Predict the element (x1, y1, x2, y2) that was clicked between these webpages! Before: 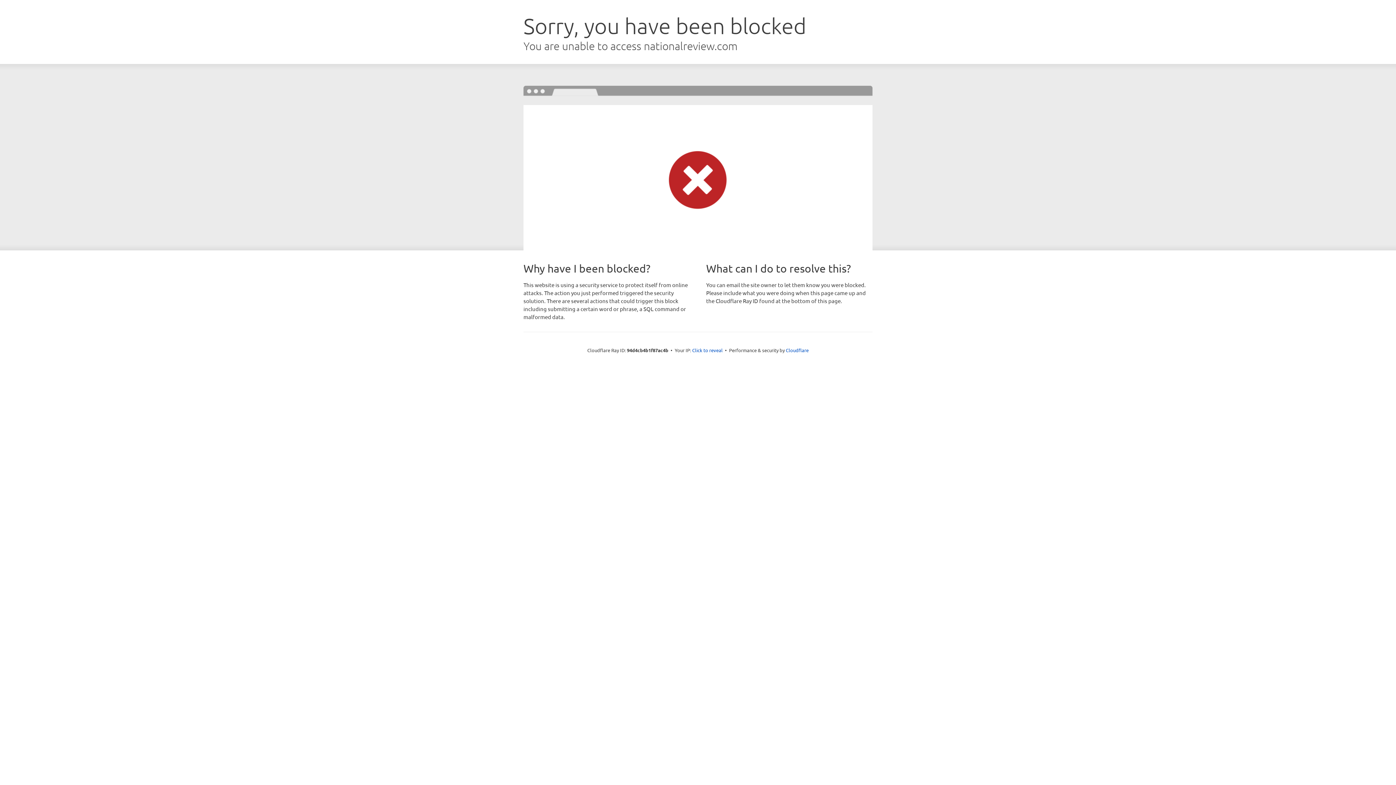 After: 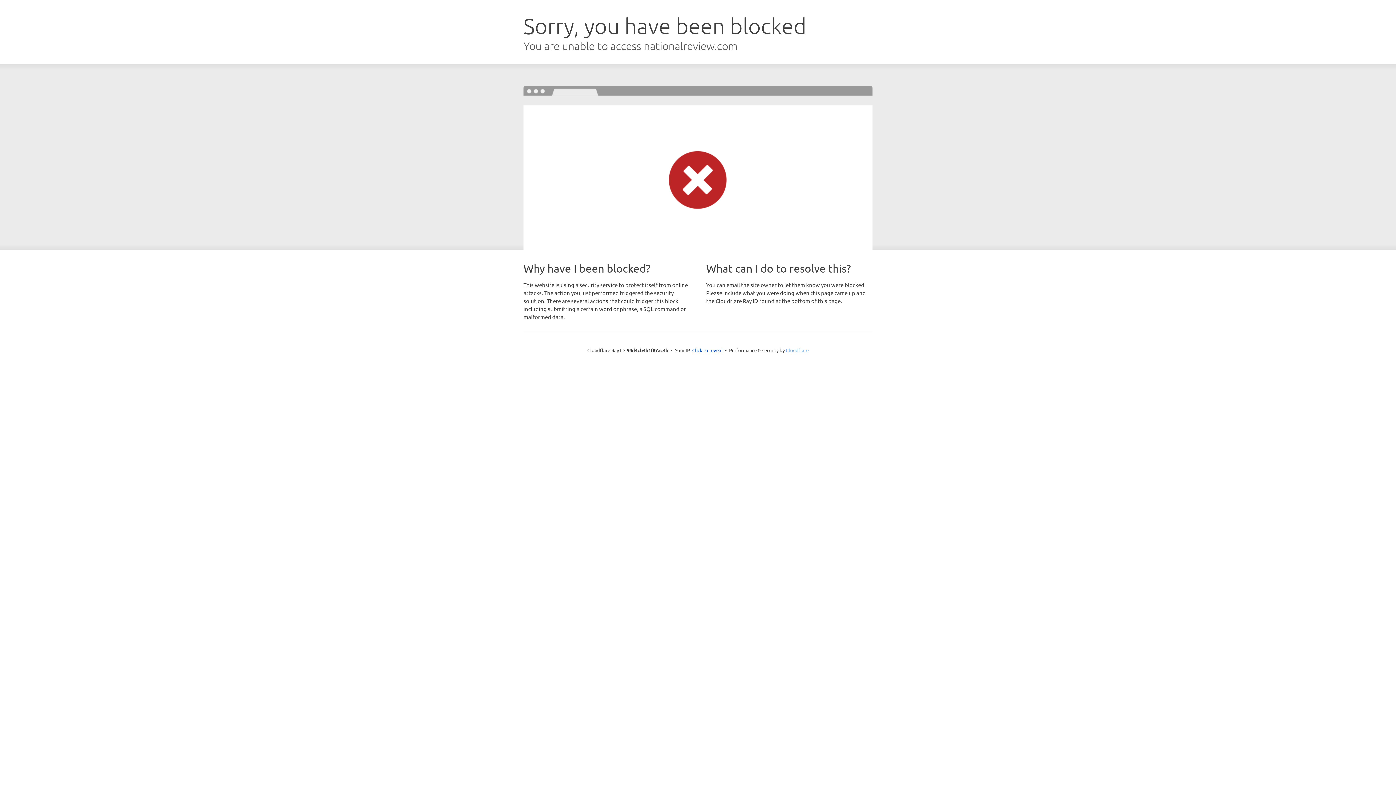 Action: label: Cloudflare bbox: (786, 347, 808, 353)